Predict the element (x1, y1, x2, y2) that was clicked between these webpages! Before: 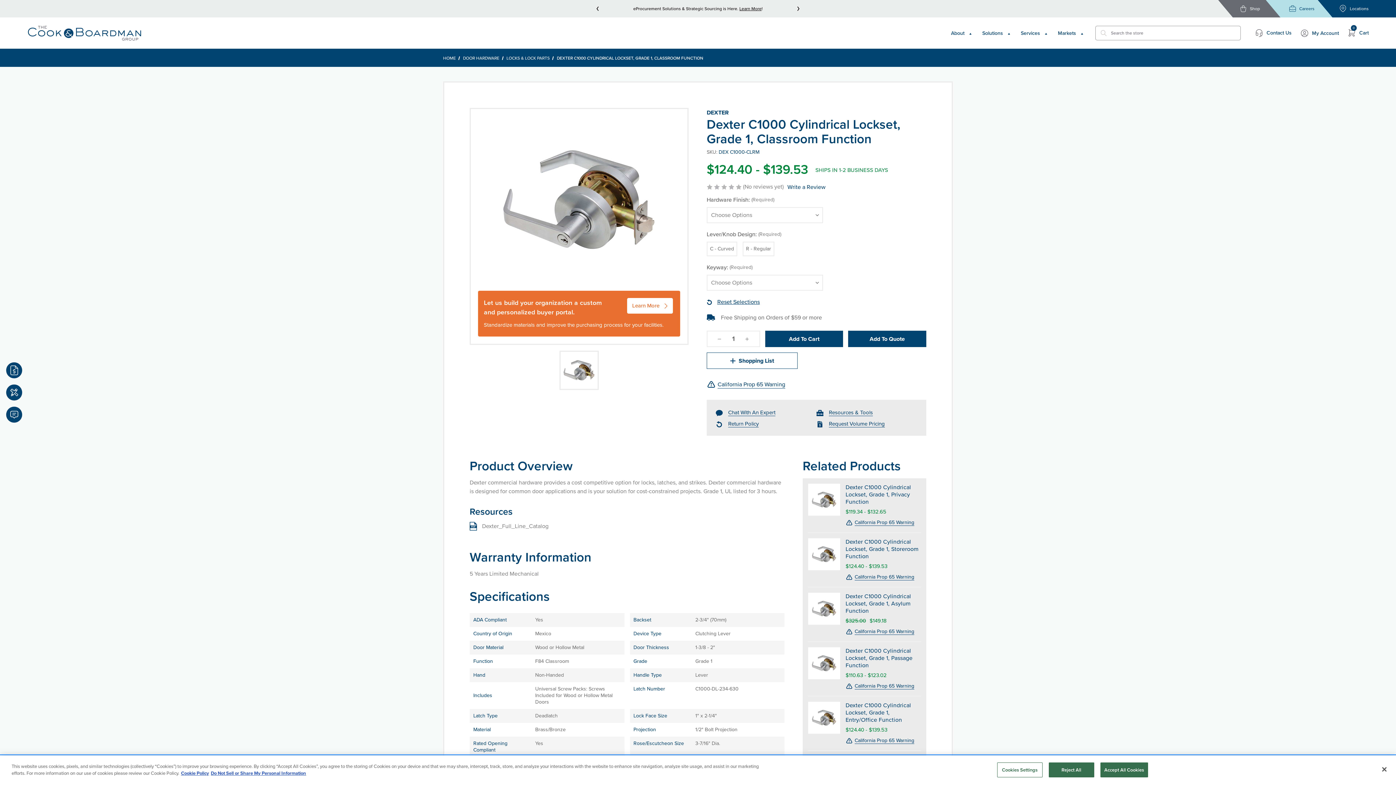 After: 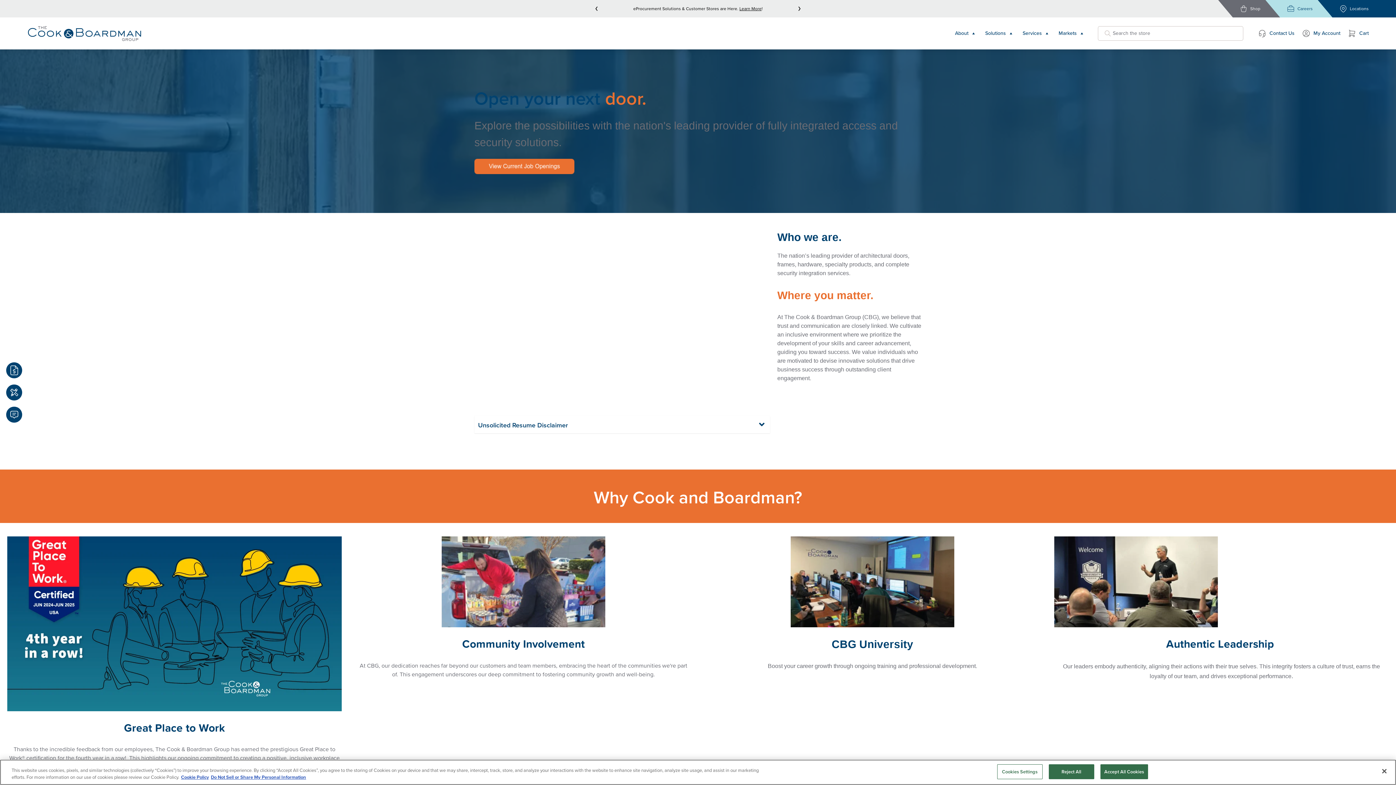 Action: label: Careers bbox: (1275, 0, 1328, 17)